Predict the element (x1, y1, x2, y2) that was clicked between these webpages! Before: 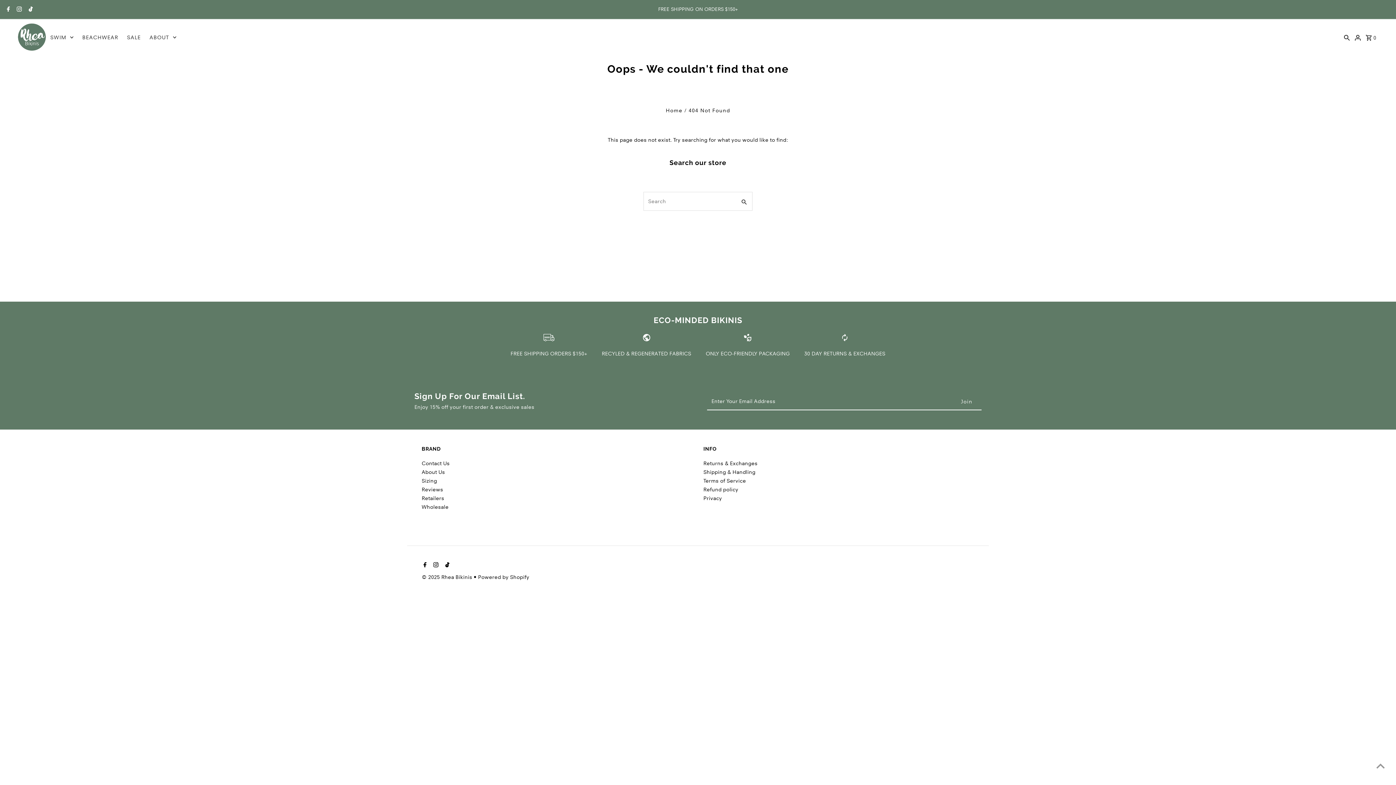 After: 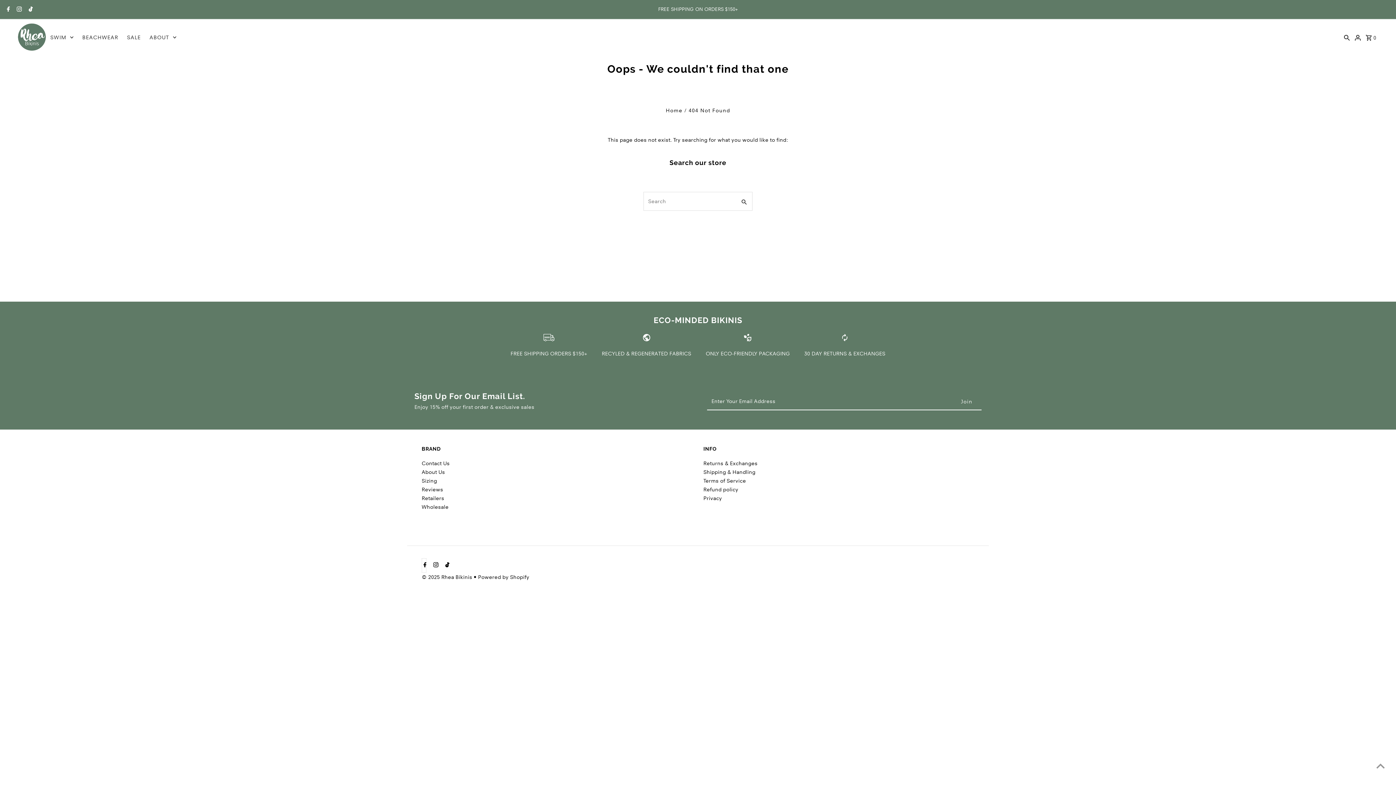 Action: bbox: (421, 558, 426, 572) label: Facebook